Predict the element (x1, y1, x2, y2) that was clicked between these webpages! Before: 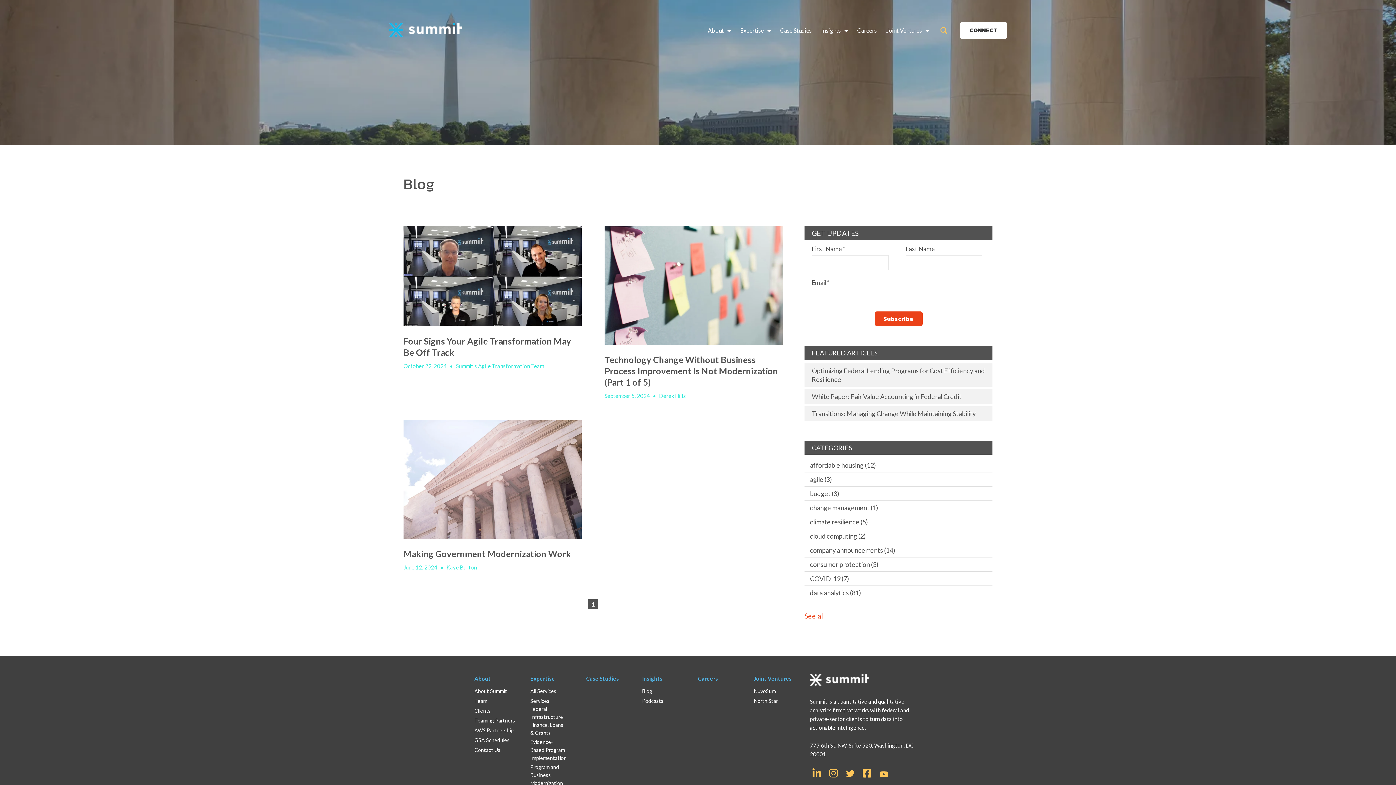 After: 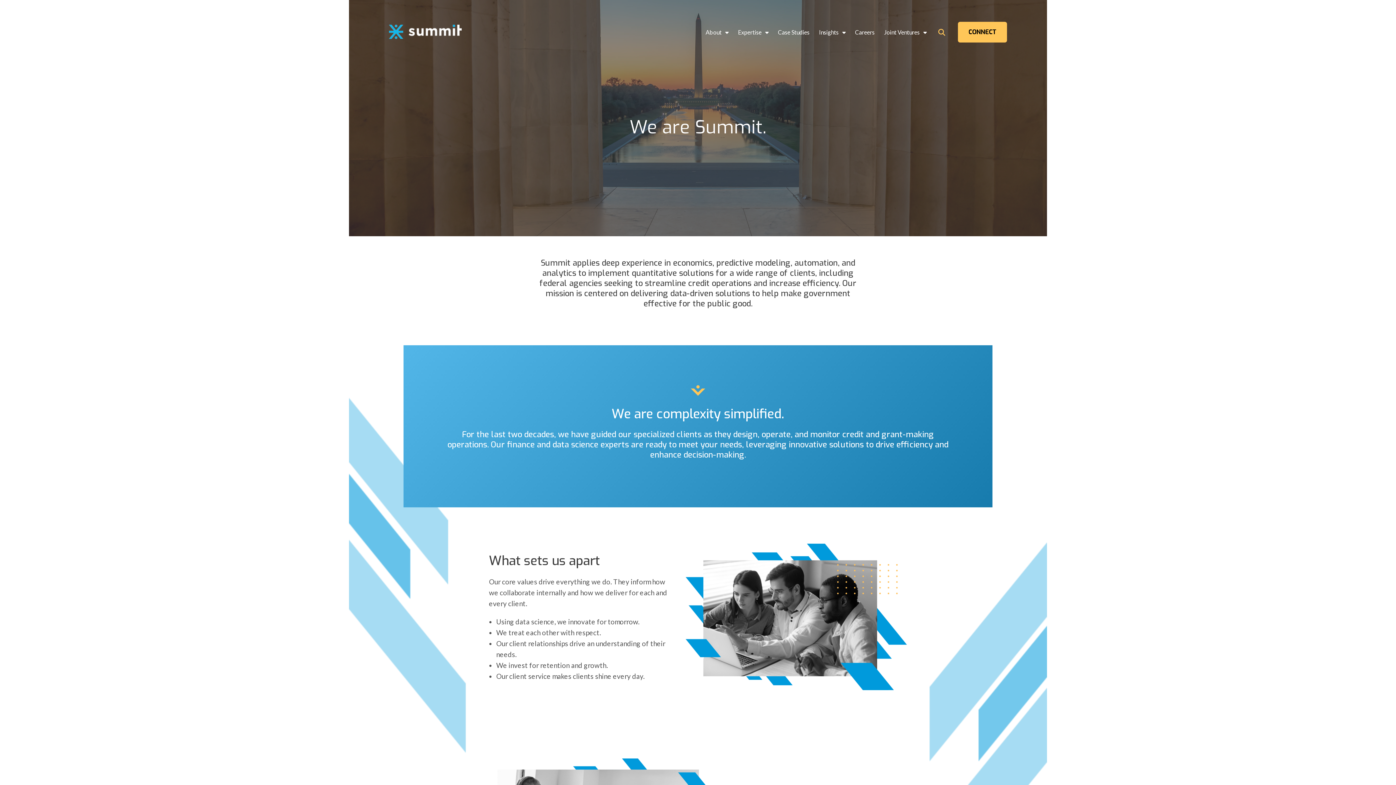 Action: label: About Summit bbox: (474, 687, 507, 695)